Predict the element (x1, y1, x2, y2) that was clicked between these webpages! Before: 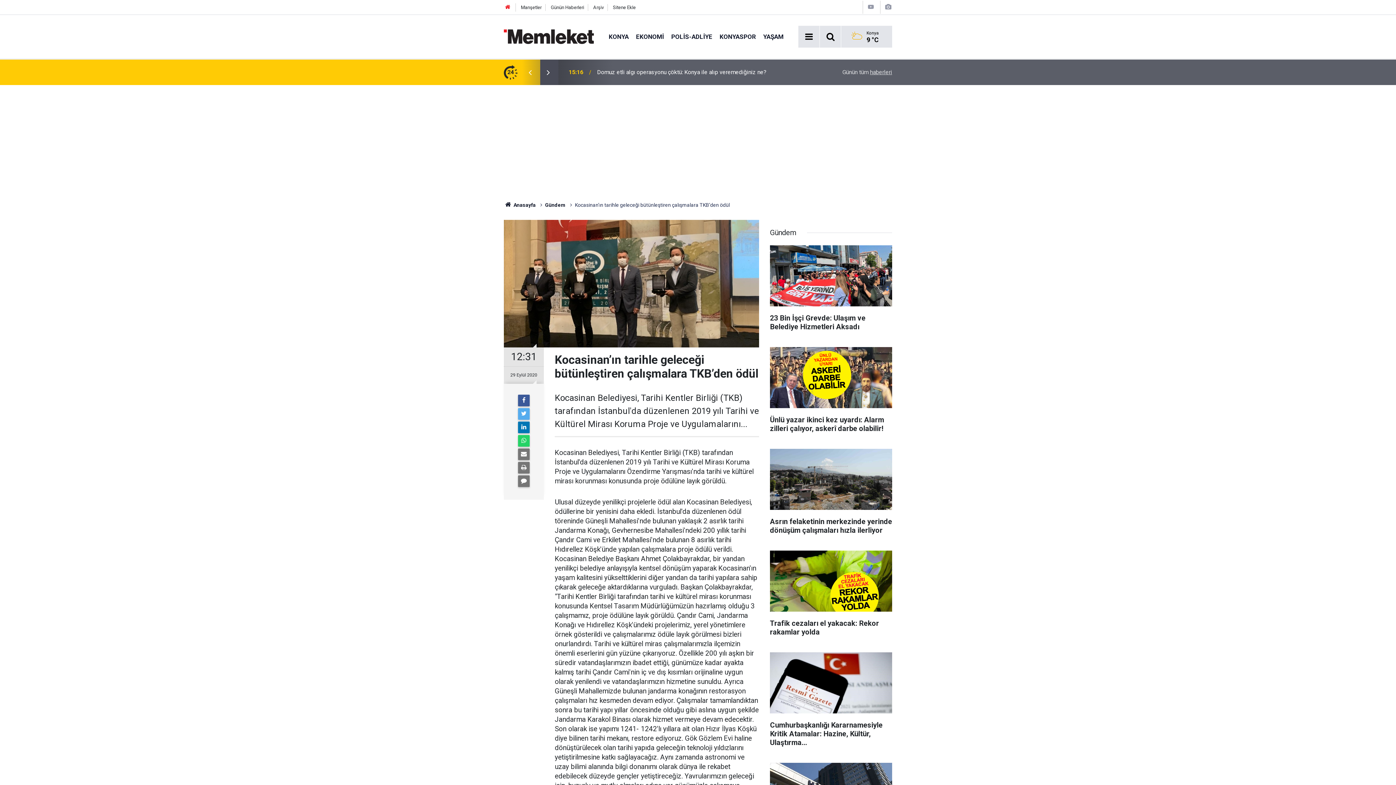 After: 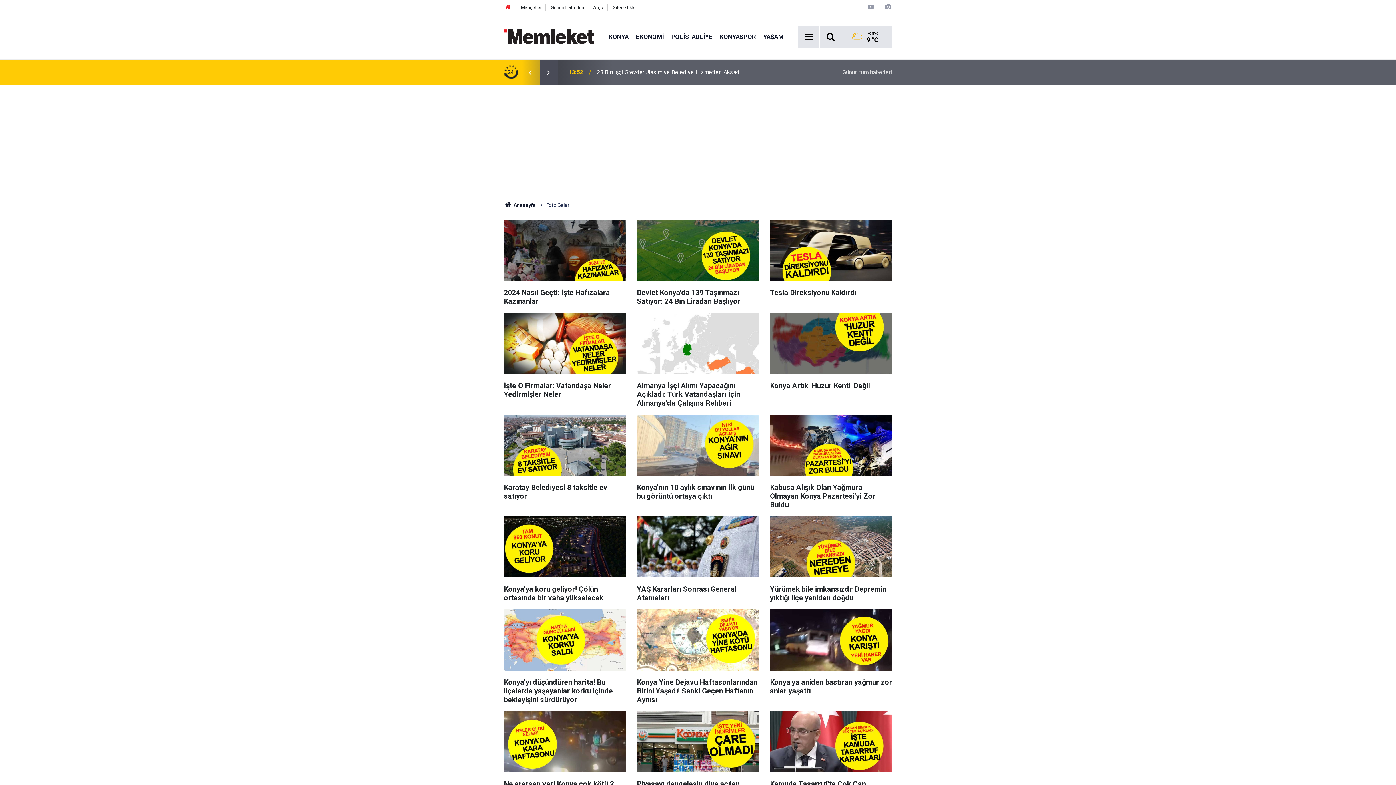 Action: bbox: (884, 3, 892, 10)